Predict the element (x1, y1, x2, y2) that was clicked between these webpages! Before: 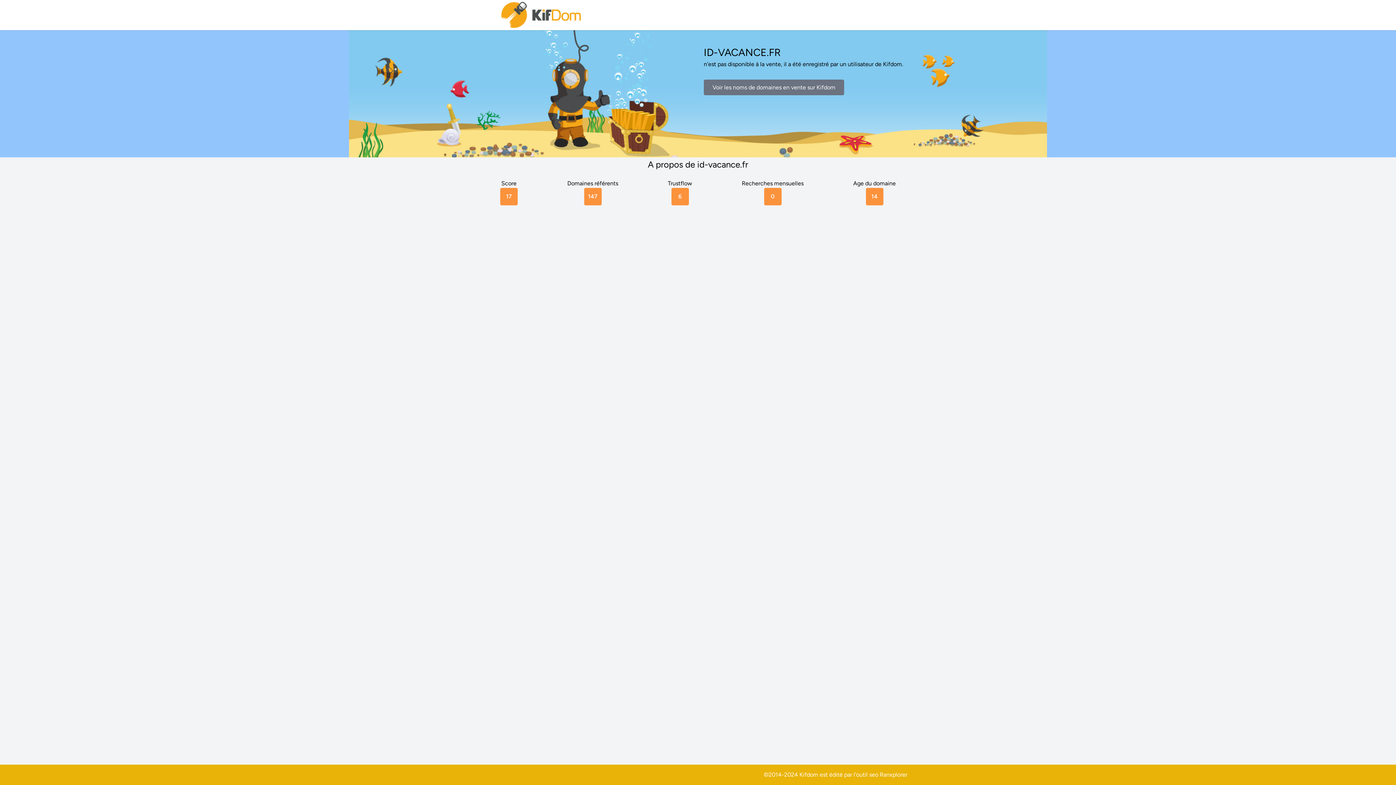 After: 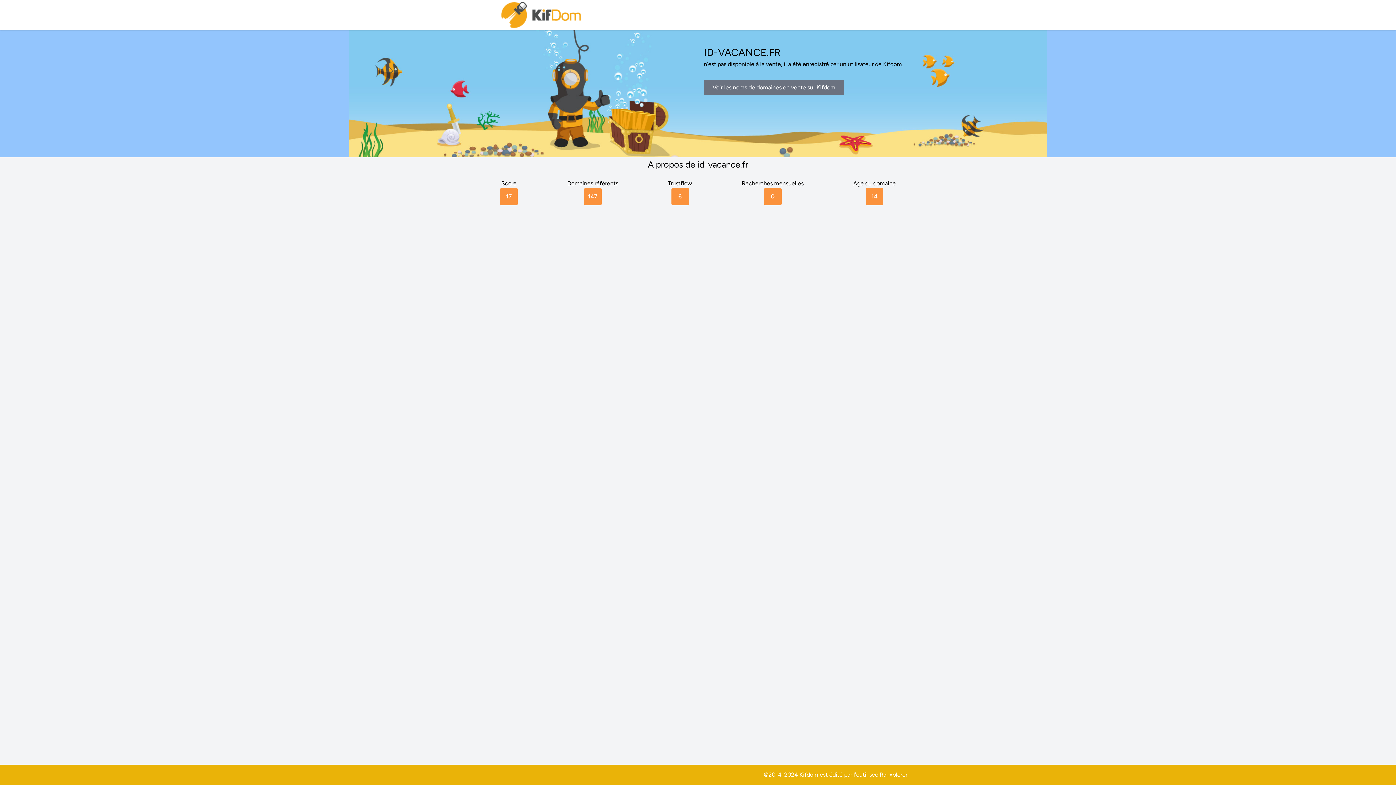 Action: bbox: (880, 771, 907, 778) label: Ranxplorer